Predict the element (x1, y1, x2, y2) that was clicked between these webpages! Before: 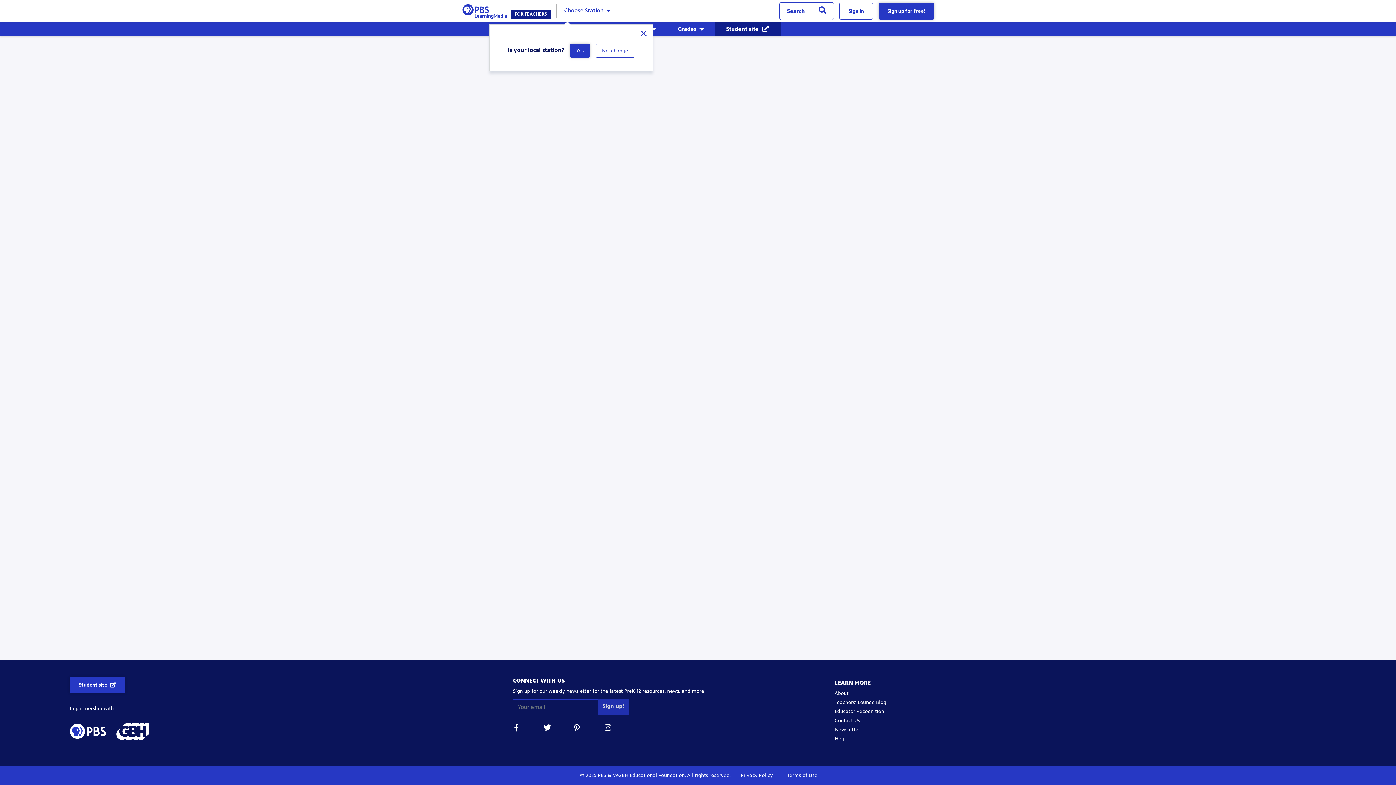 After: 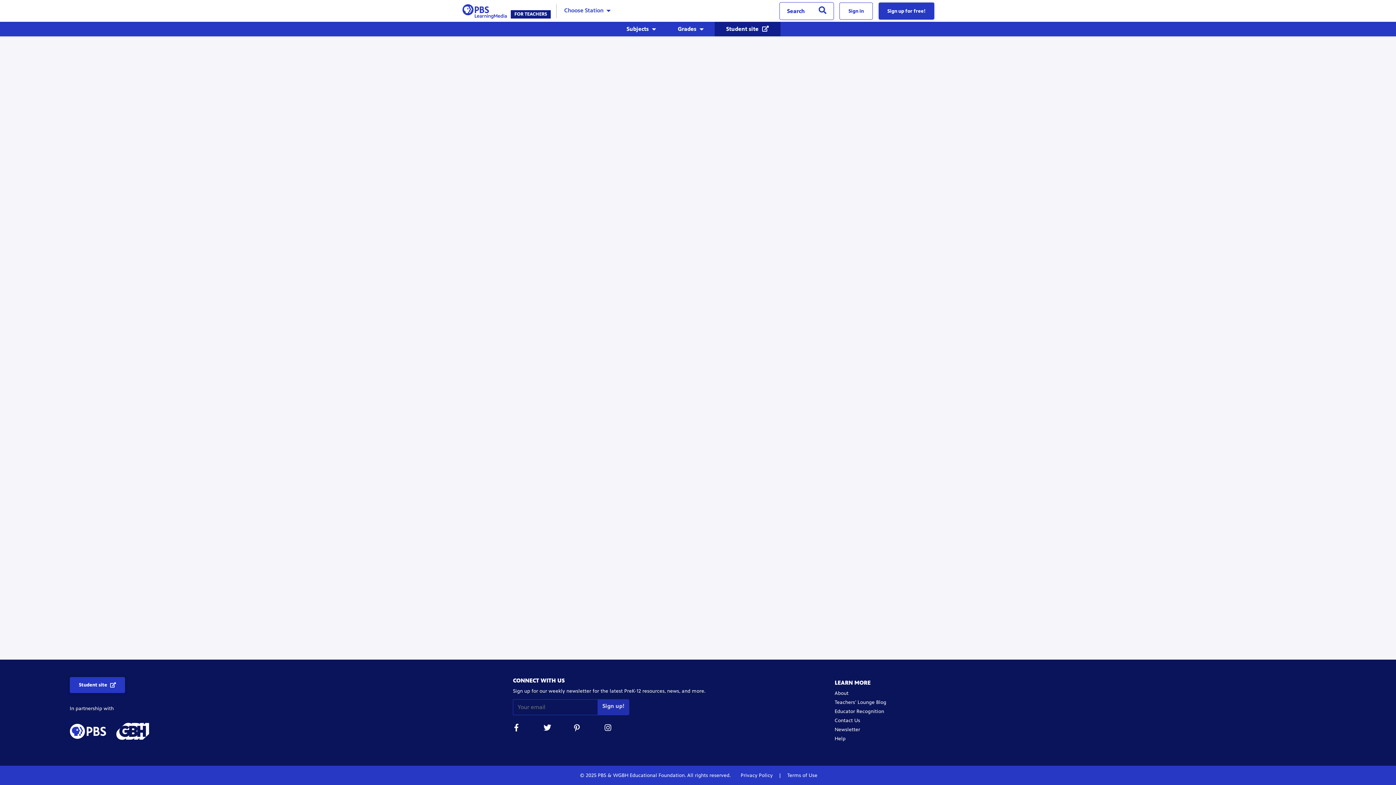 Action: bbox: (570, 43, 590, 57) label: Yes